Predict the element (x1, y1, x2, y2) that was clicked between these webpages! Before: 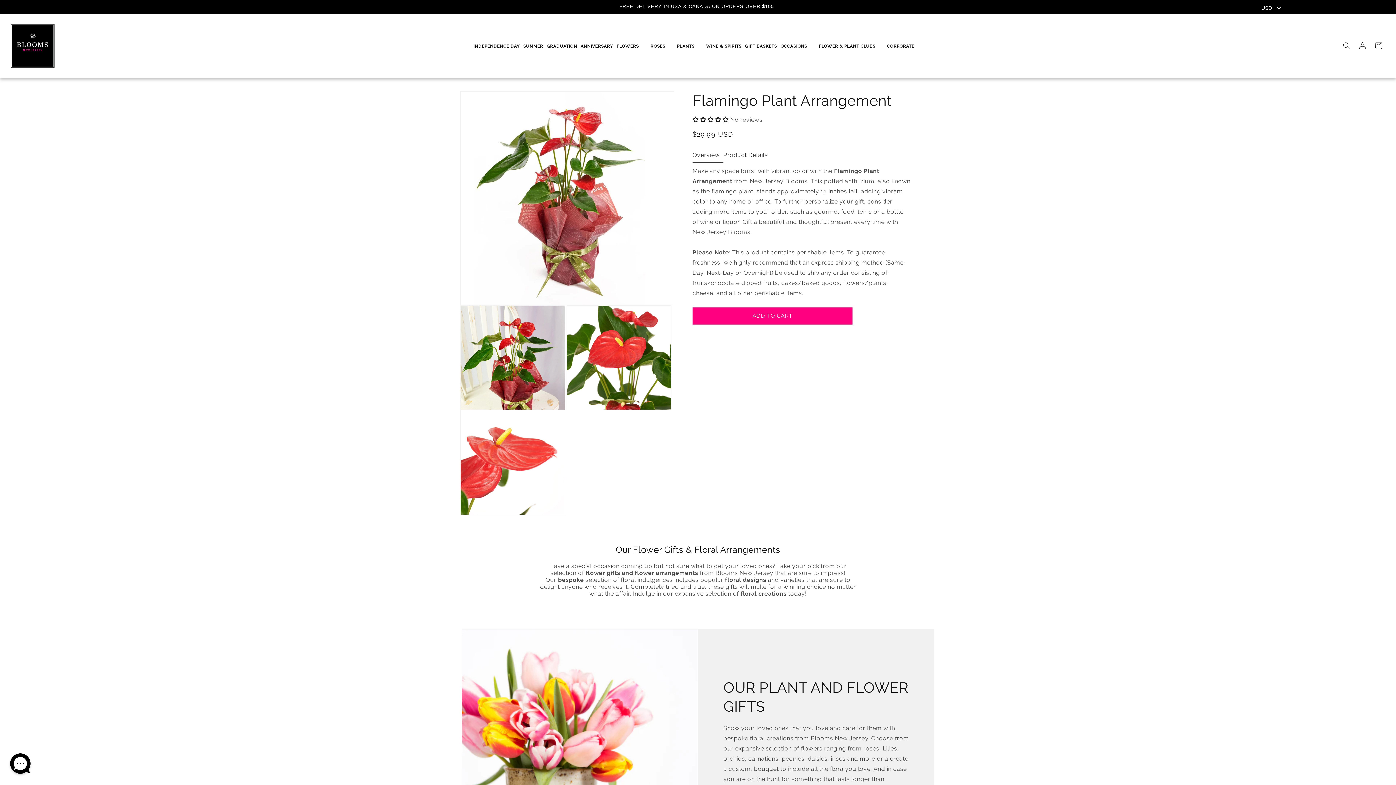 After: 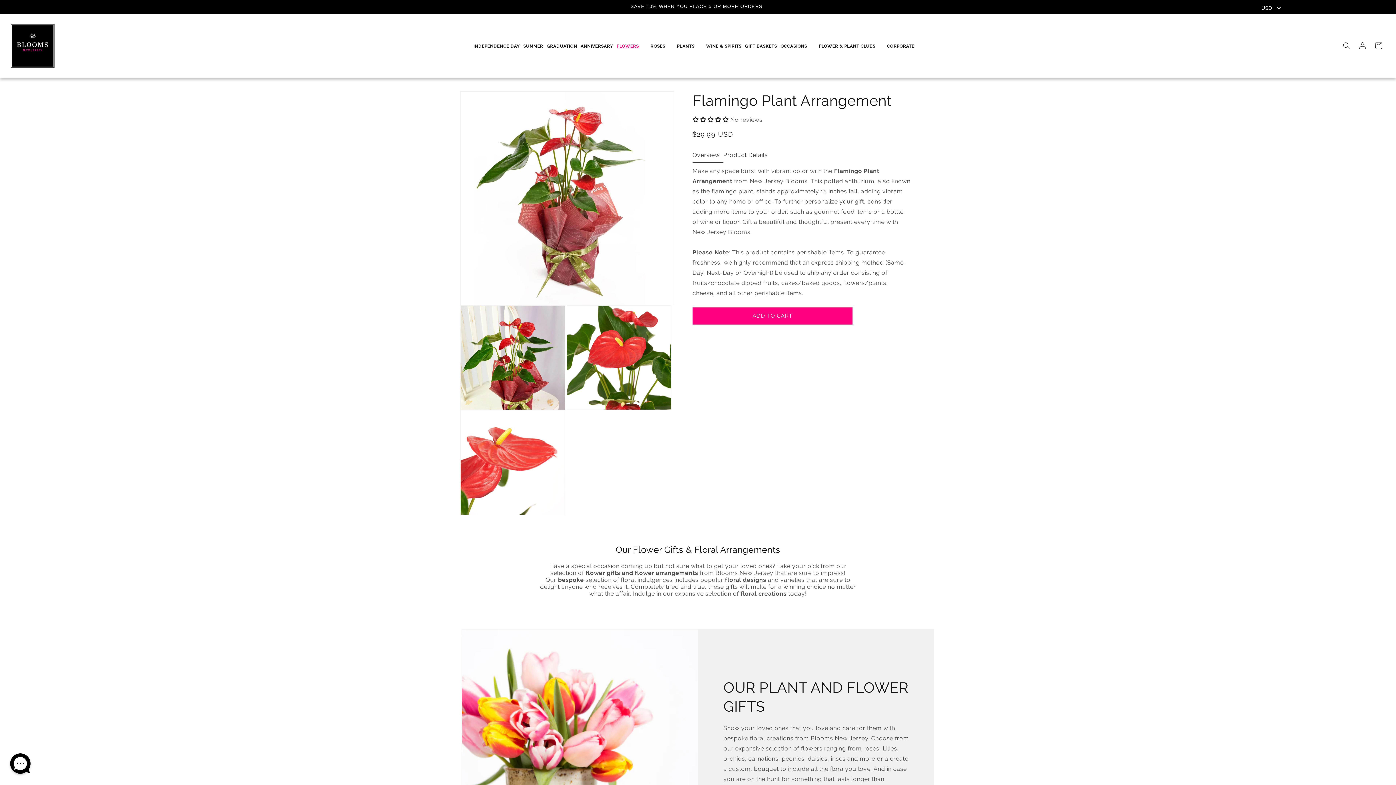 Action: label: FLOWERS bbox: (615, 42, 648, 50)